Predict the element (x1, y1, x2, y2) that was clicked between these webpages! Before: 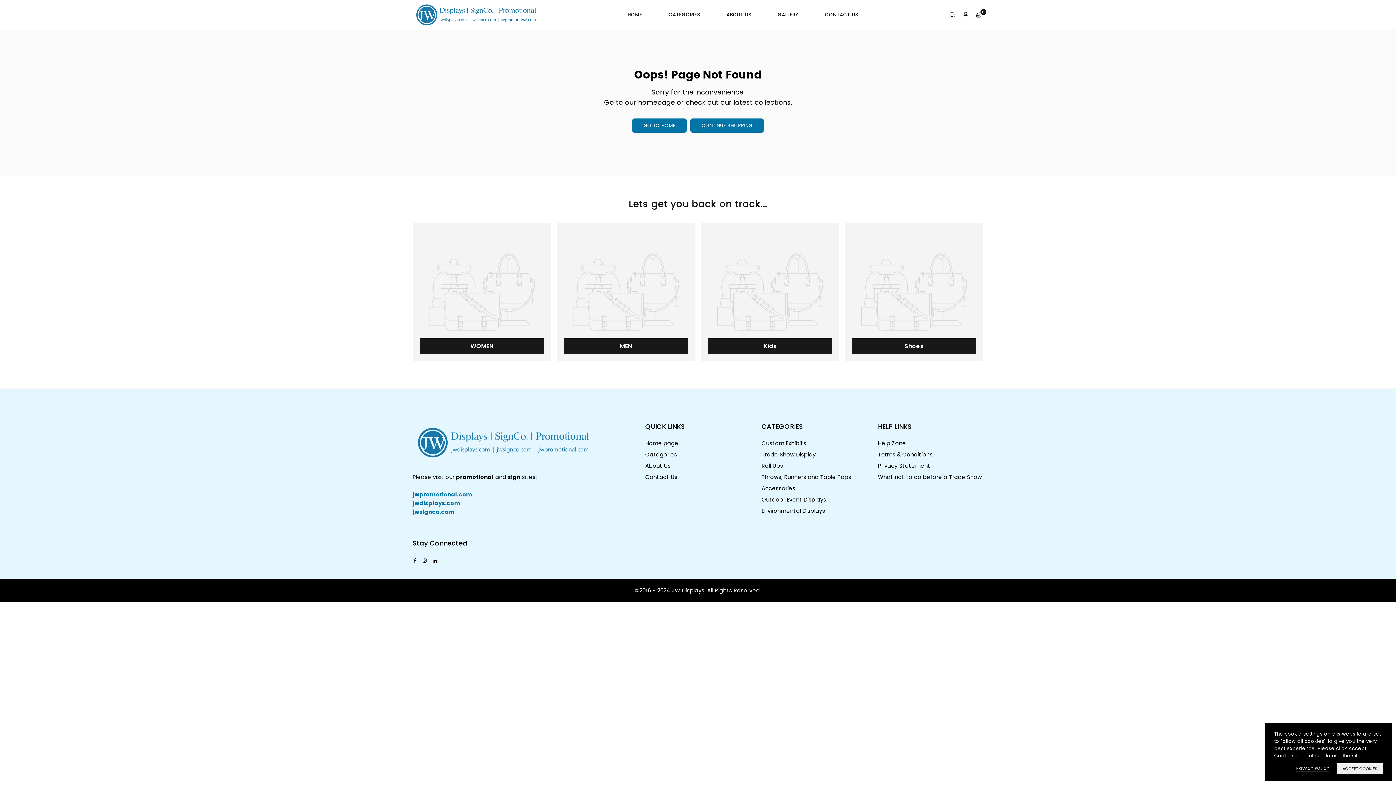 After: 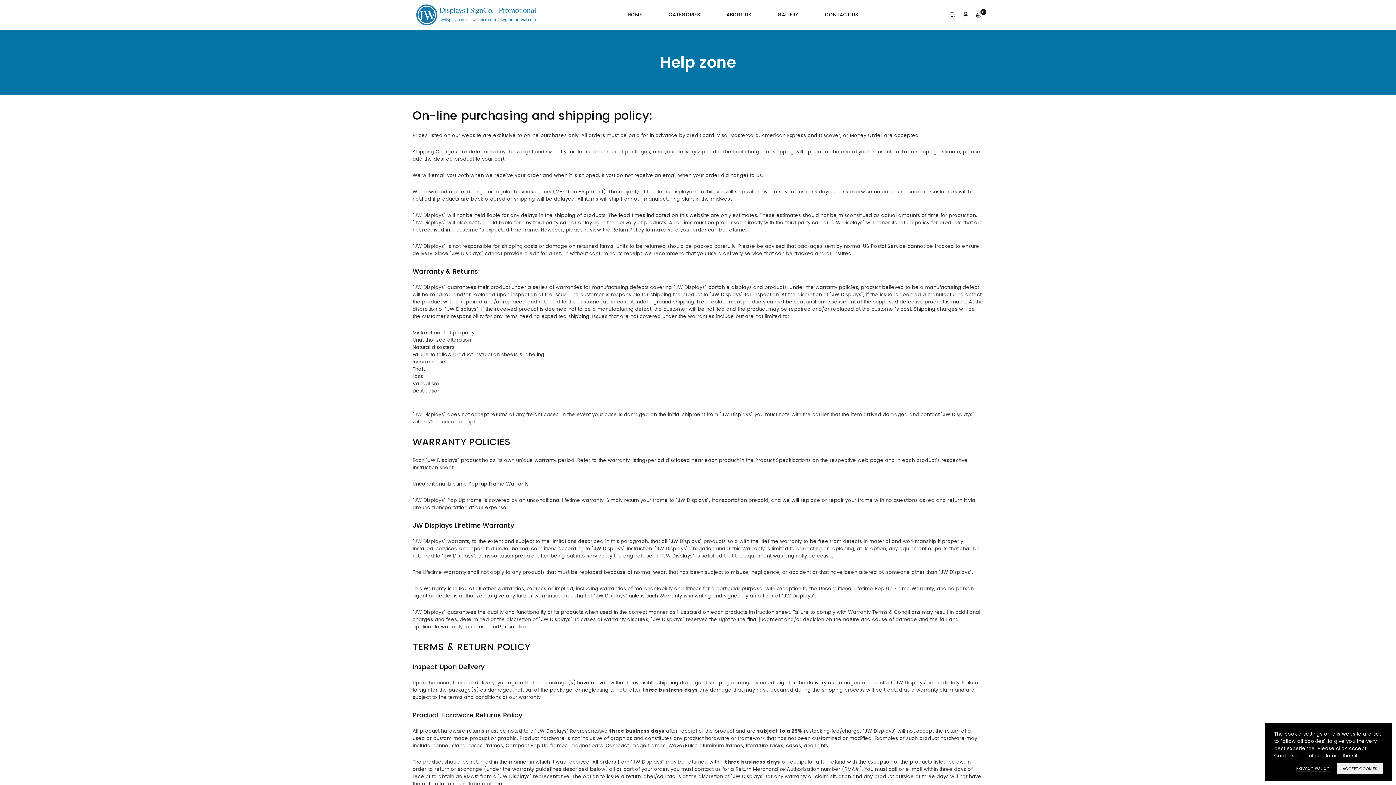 Action: bbox: (878, 439, 906, 447) label: Help Zone